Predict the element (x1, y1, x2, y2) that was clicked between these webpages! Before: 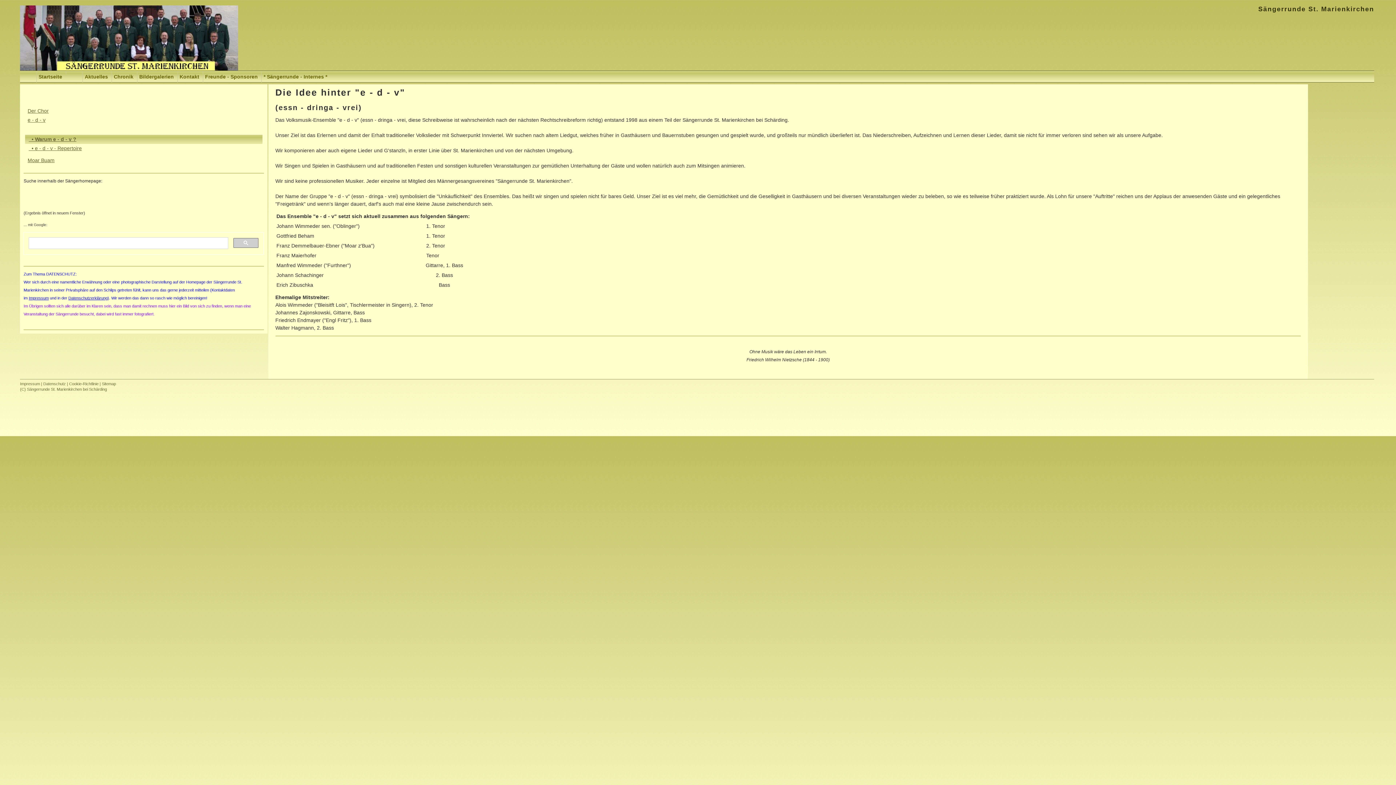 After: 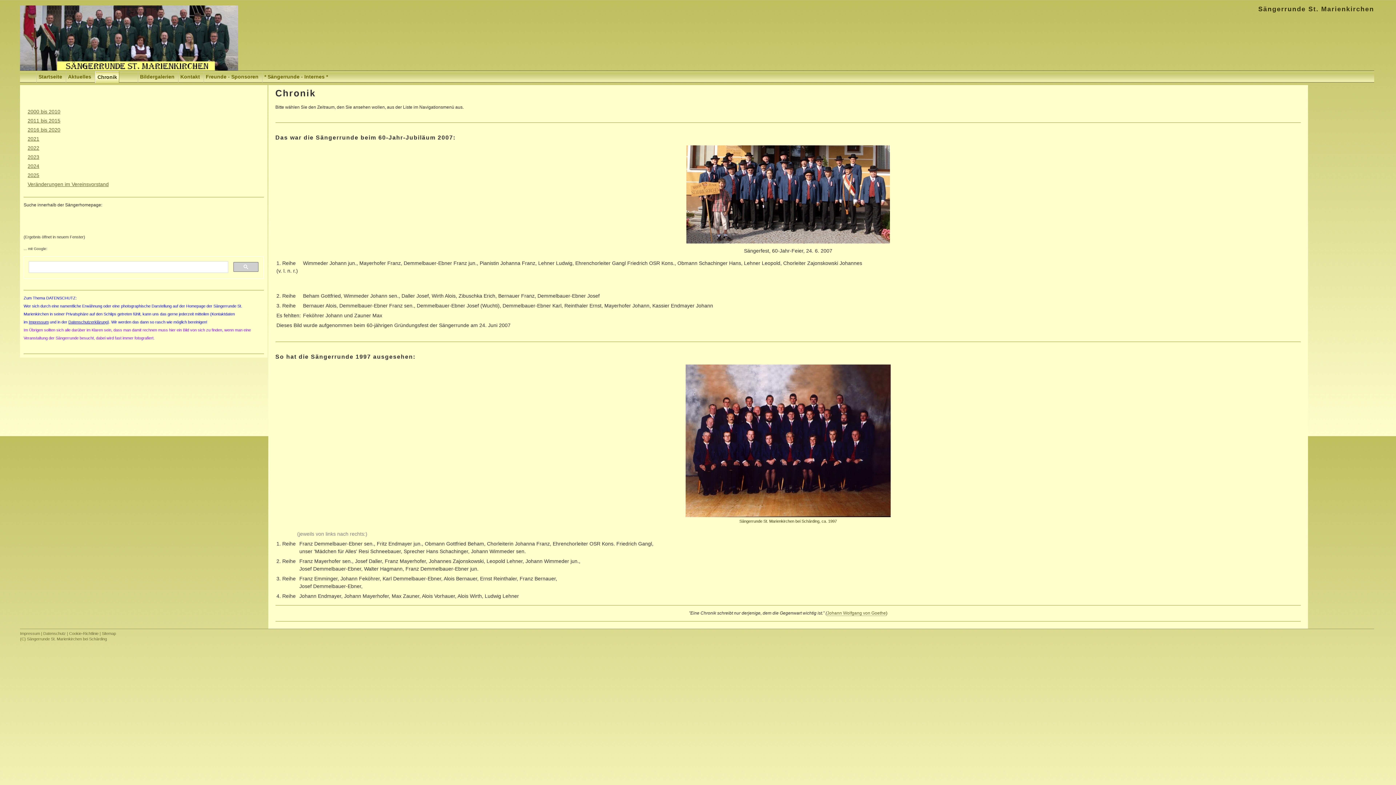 Action: bbox: (112, 71, 135, 82) label: Chronik